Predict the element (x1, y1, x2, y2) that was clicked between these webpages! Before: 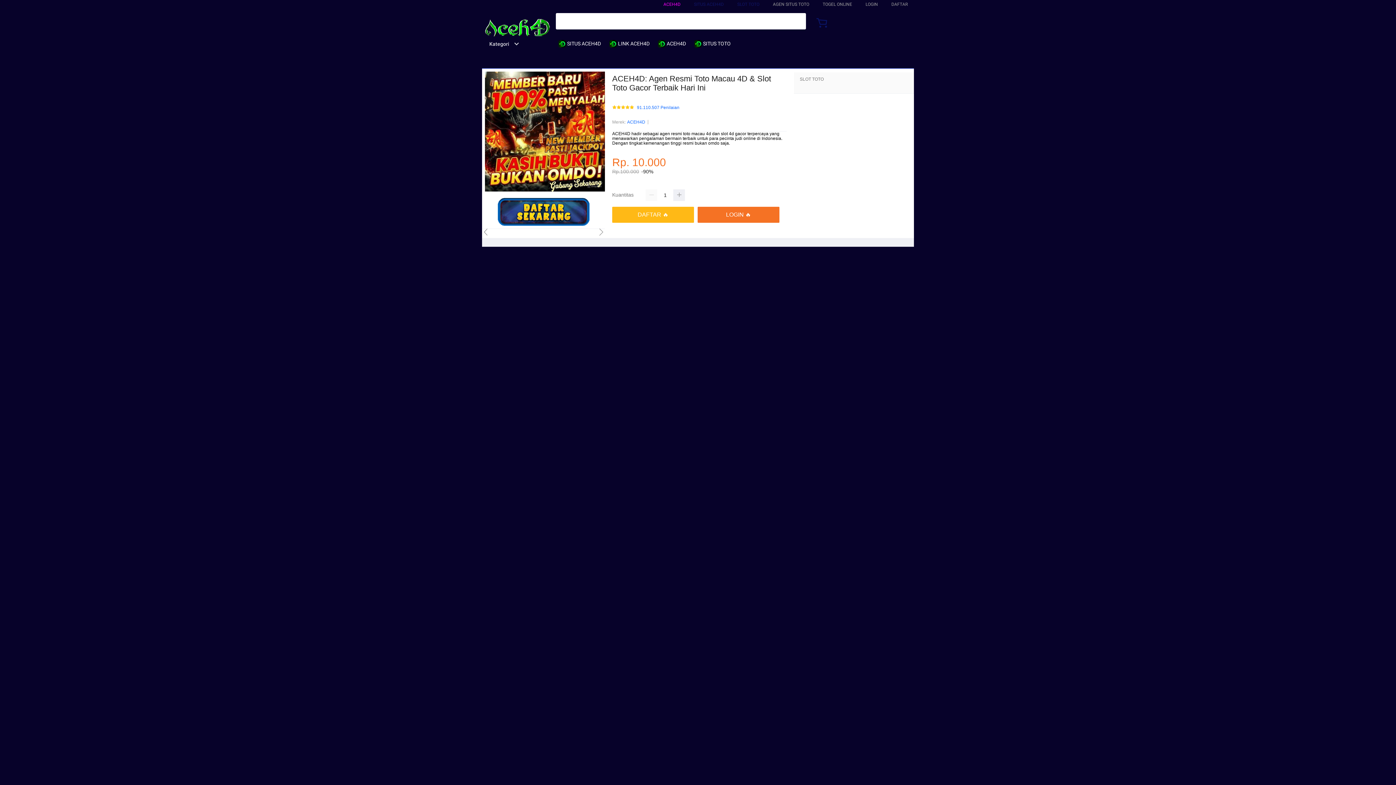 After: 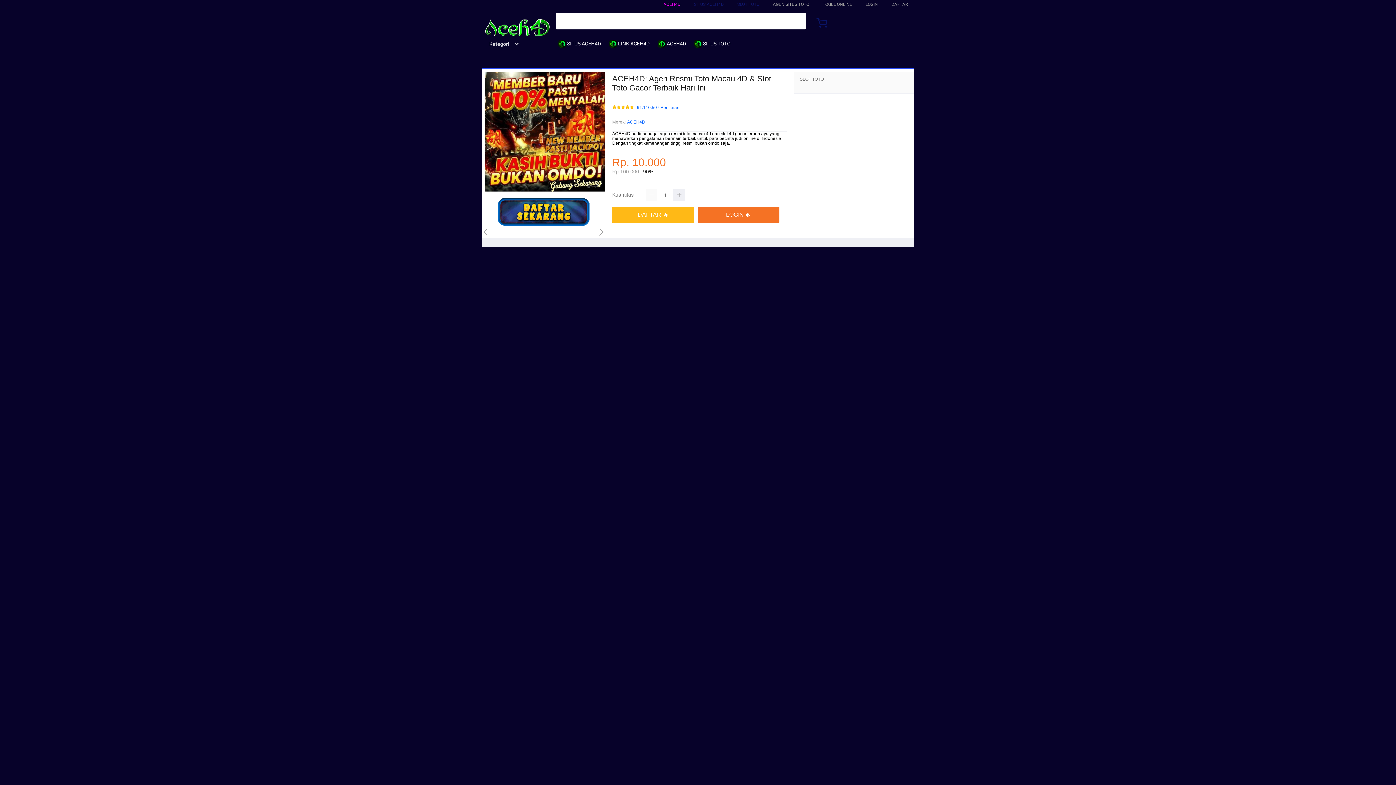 Action: label: ACEH4D bbox: (627, 118, 645, 125)